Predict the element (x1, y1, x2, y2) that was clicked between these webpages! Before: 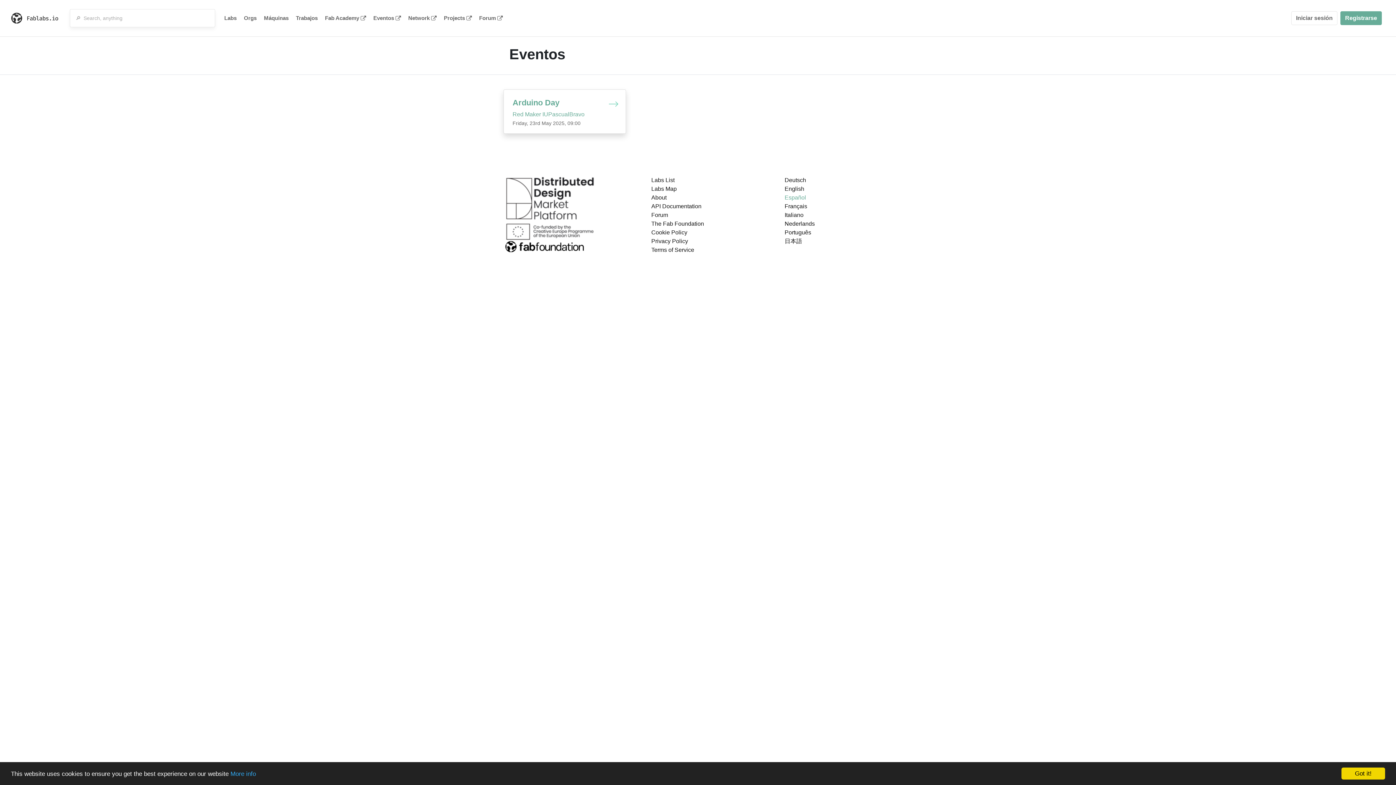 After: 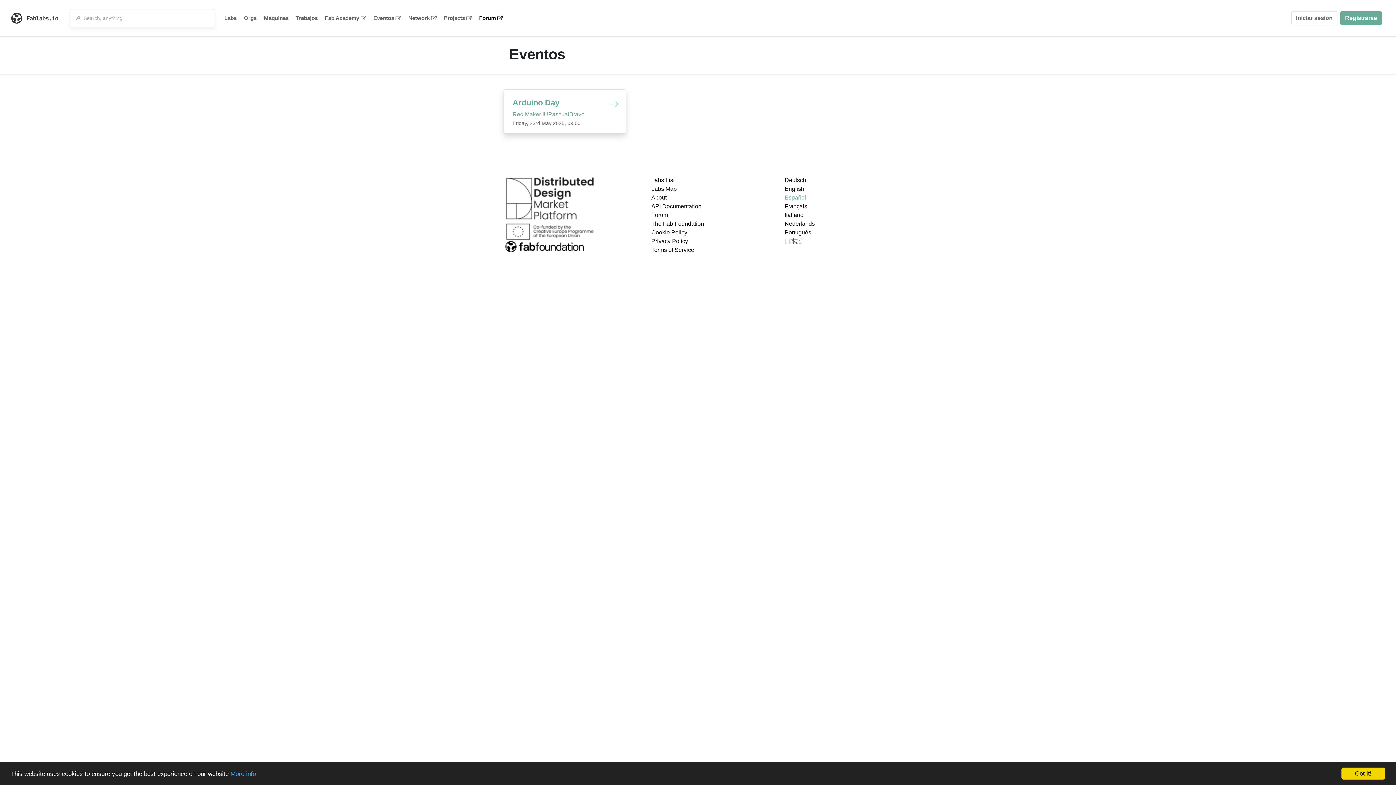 Action: label: Forum bbox: (475, 9, 506, 27)